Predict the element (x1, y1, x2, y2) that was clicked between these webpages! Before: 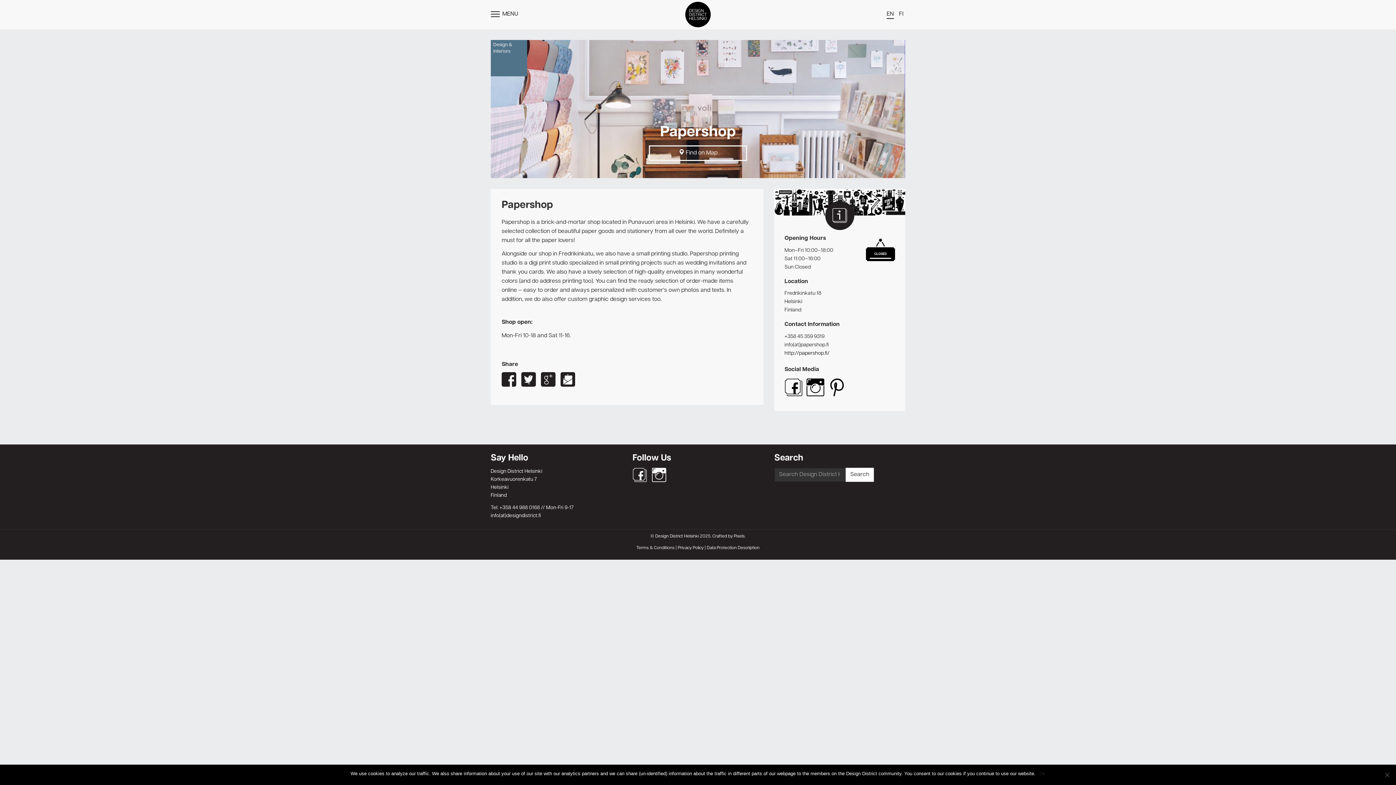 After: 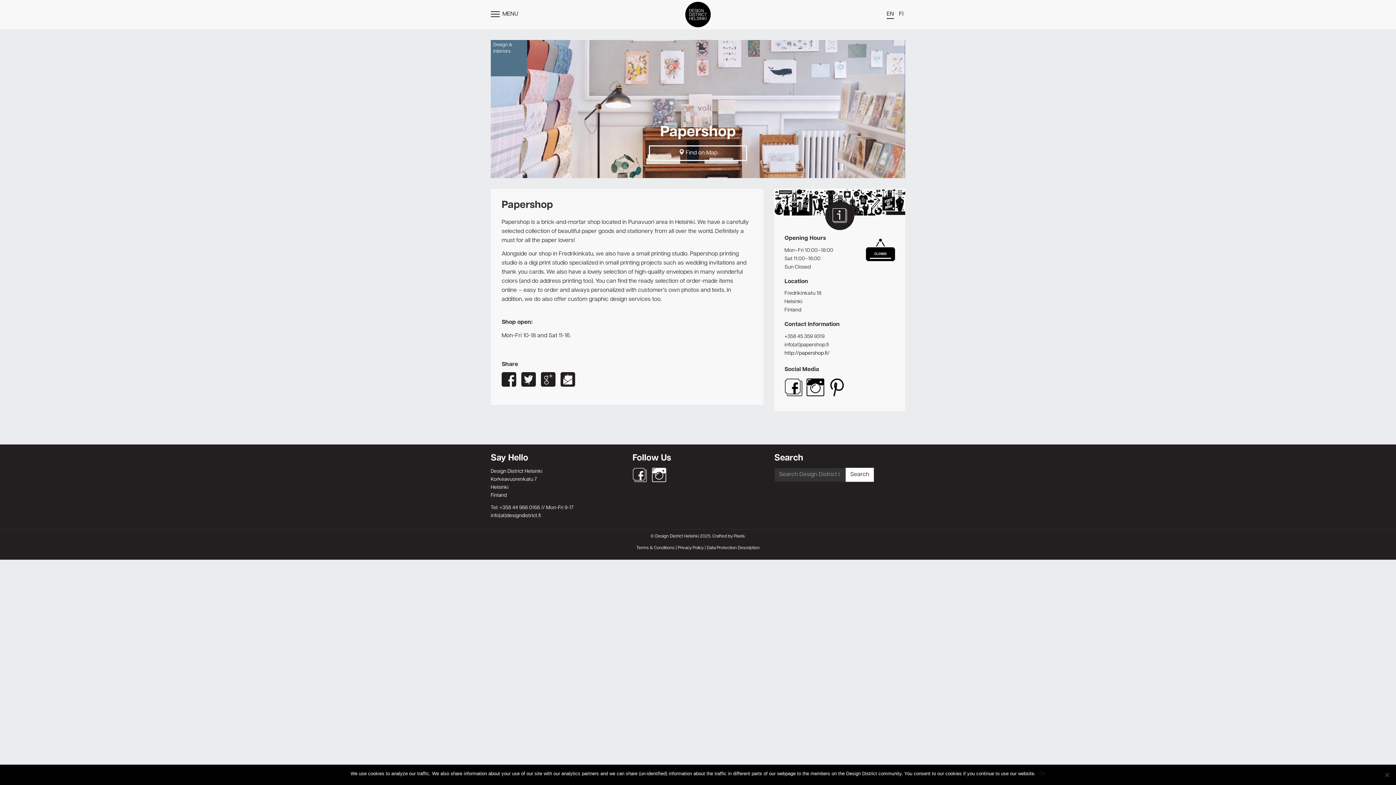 Action: bbox: (806, 391, 824, 398)